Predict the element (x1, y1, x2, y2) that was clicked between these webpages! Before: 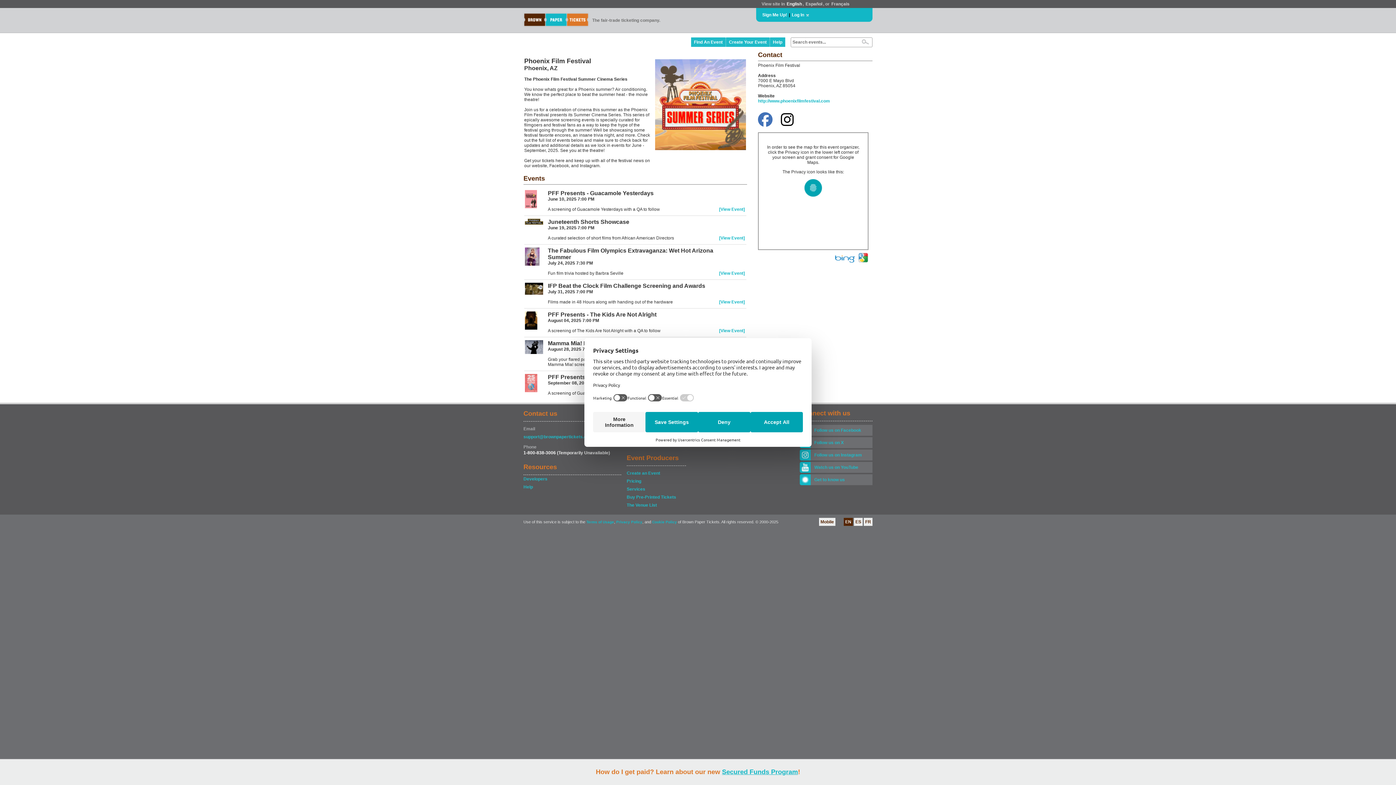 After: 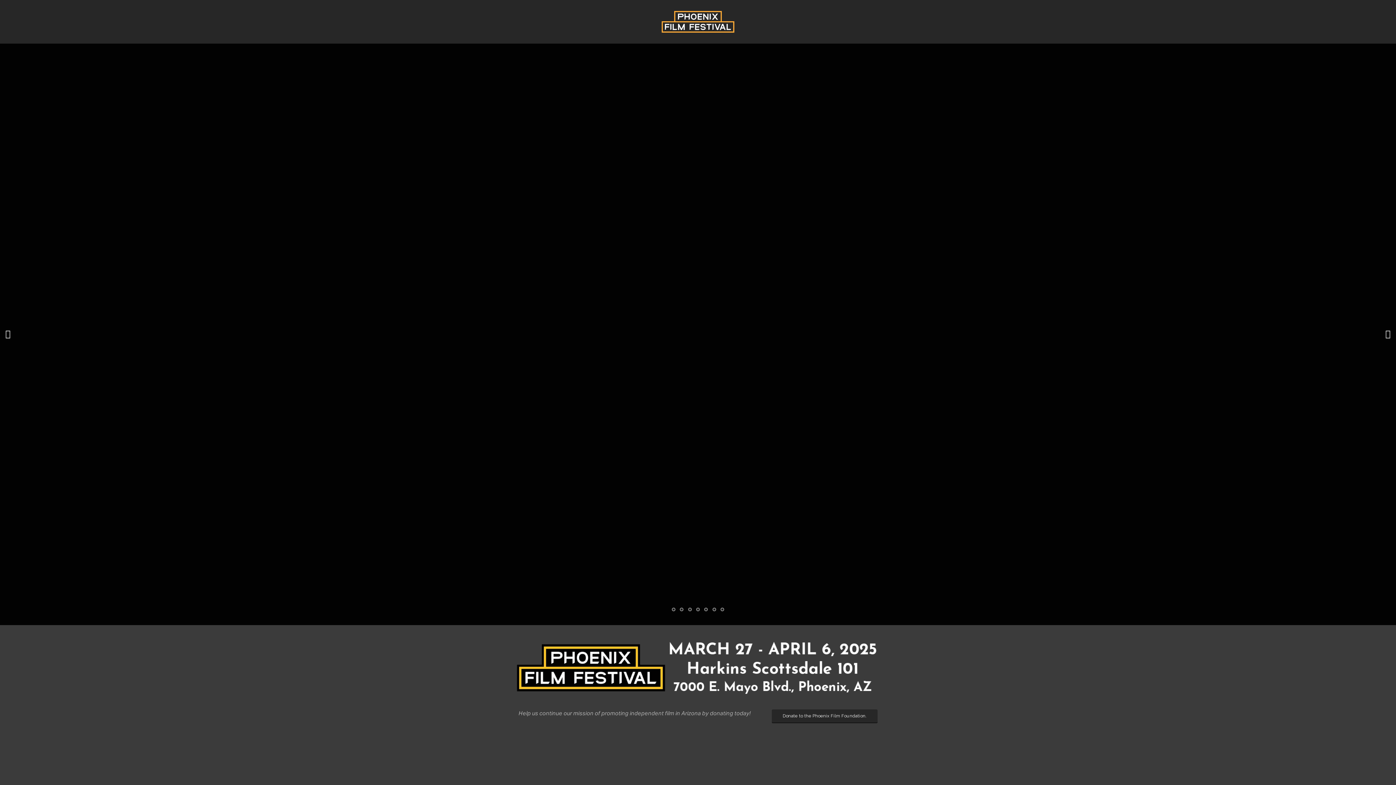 Action: label: http://www.phoenixfilmfestival.com bbox: (758, 98, 830, 103)